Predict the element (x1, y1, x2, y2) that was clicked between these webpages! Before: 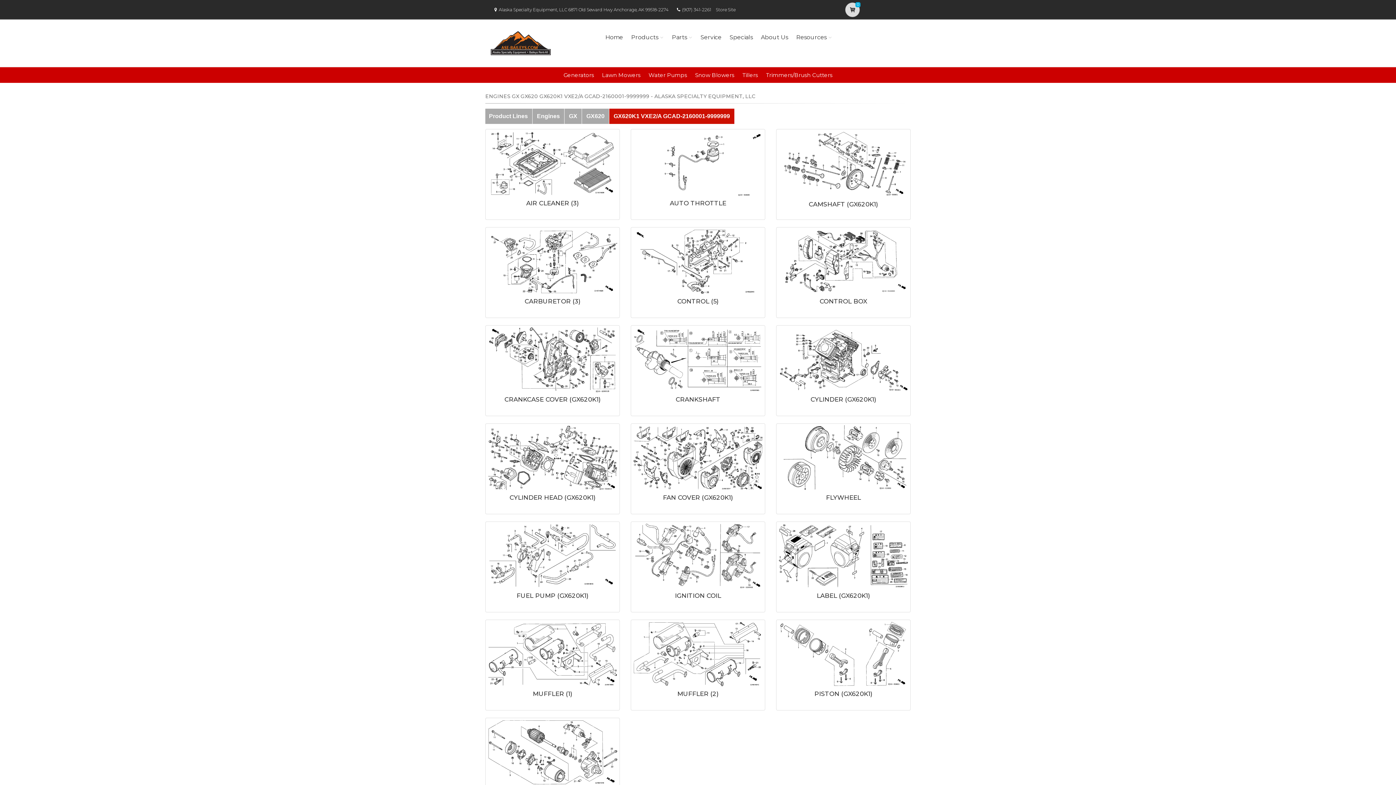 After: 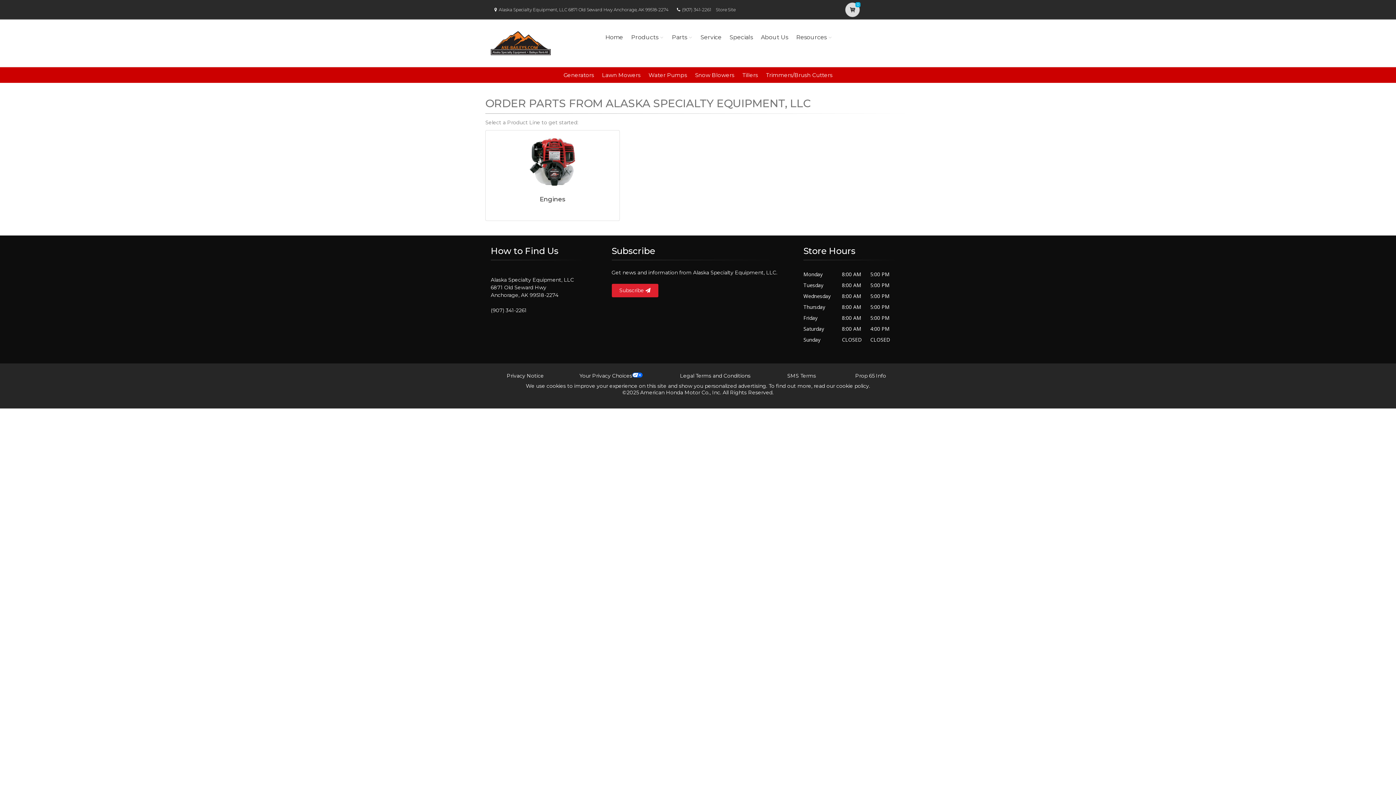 Action: label: Product Lines bbox: (485, 108, 532, 124)